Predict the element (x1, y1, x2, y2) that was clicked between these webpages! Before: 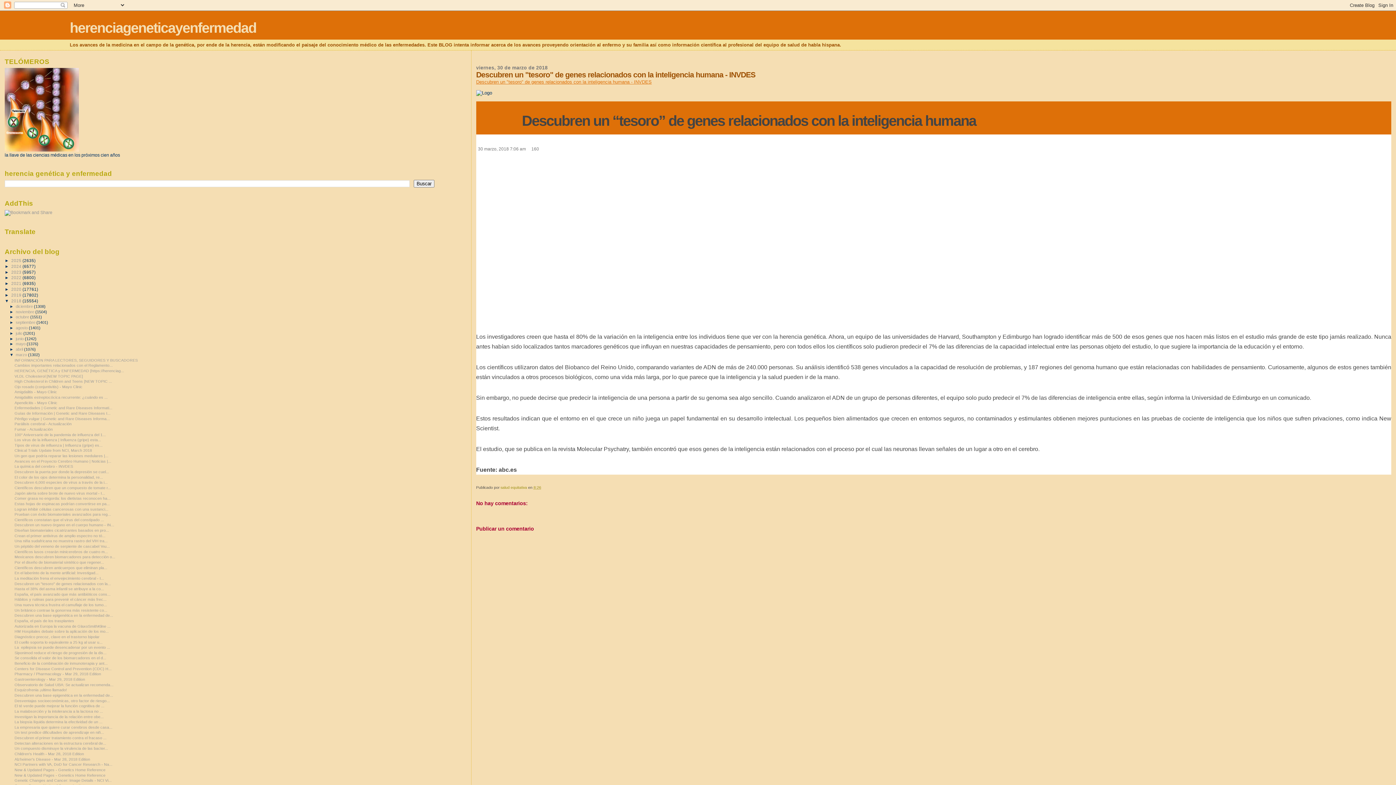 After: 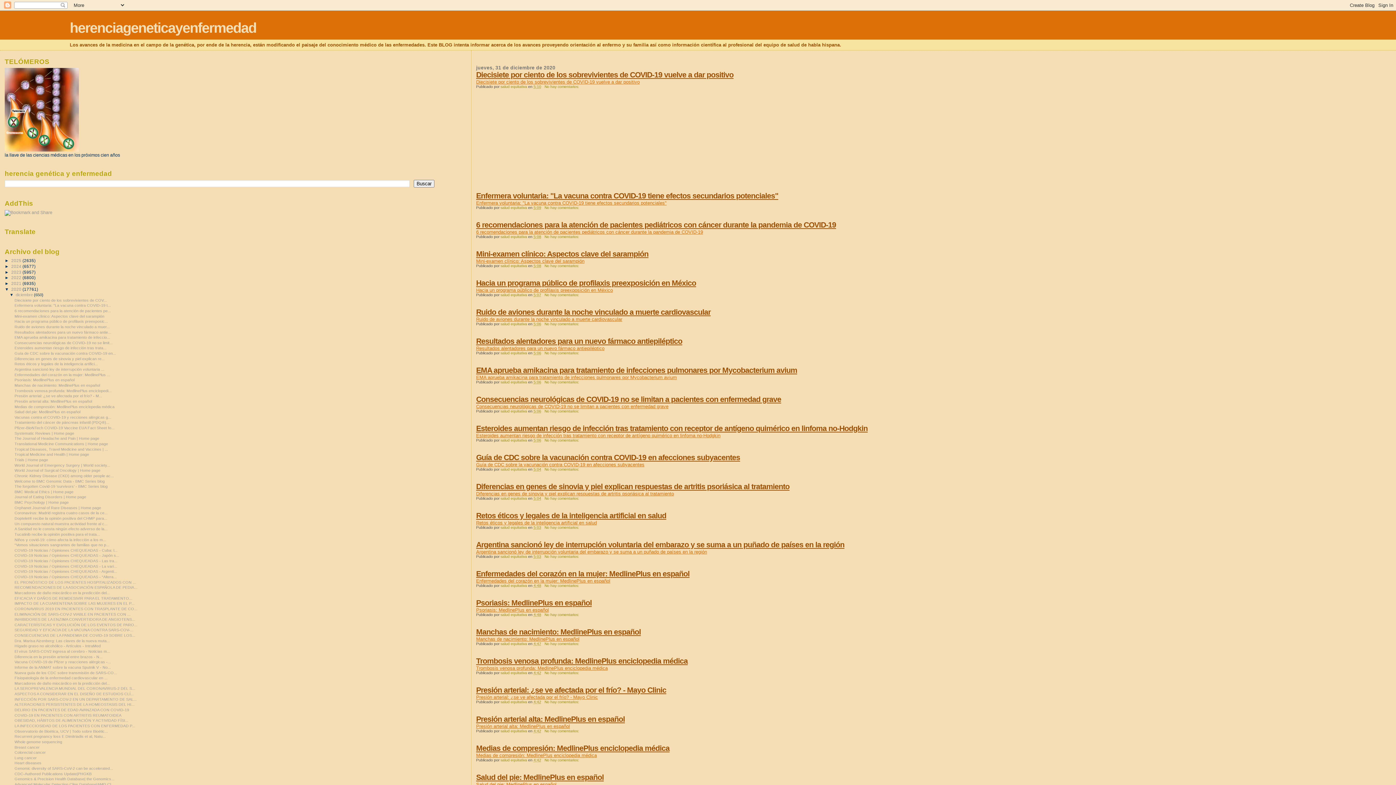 Action: label: 2020  bbox: (11, 287, 22, 291)